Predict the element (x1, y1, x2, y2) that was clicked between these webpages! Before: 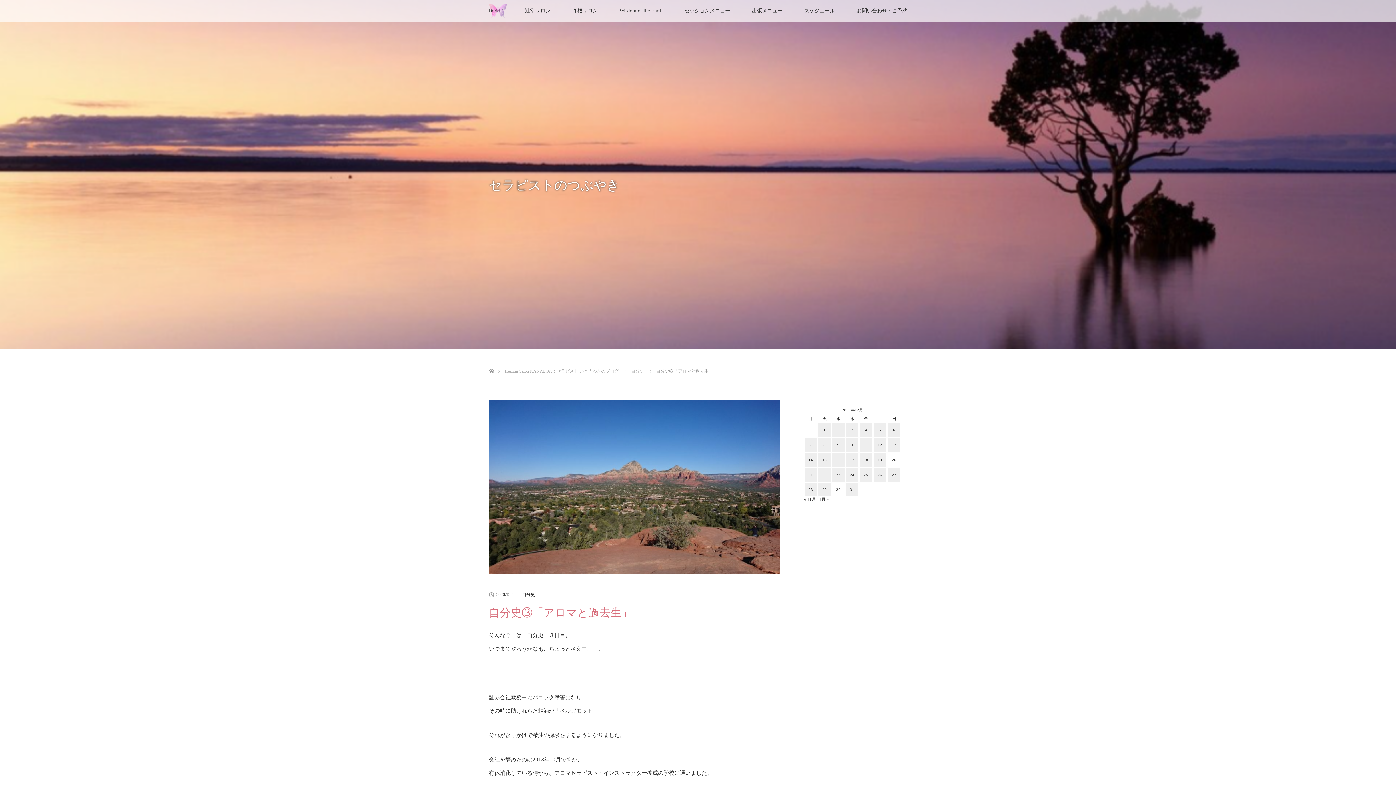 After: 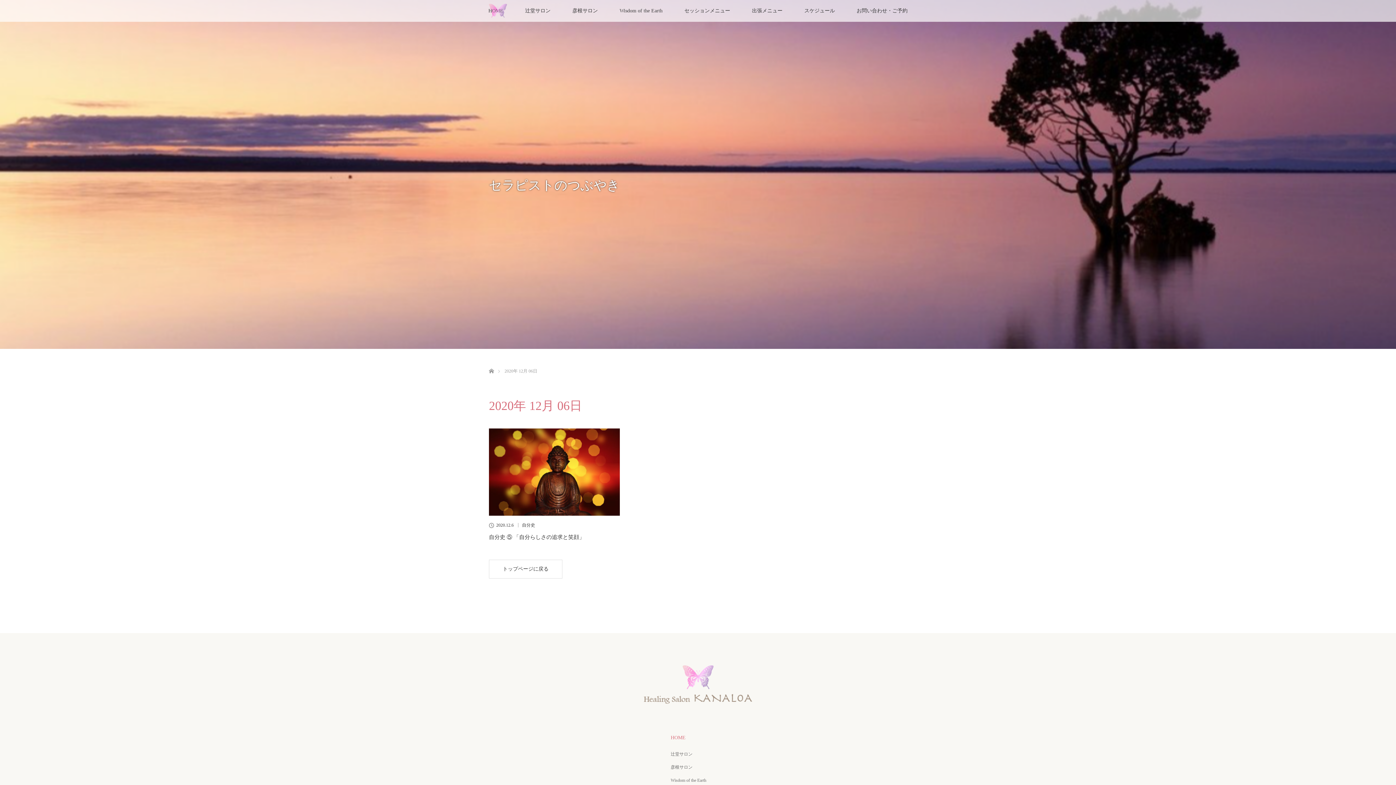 Action: label: 2020年12月6日 に投稿を公開 bbox: (888, 423, 900, 437)